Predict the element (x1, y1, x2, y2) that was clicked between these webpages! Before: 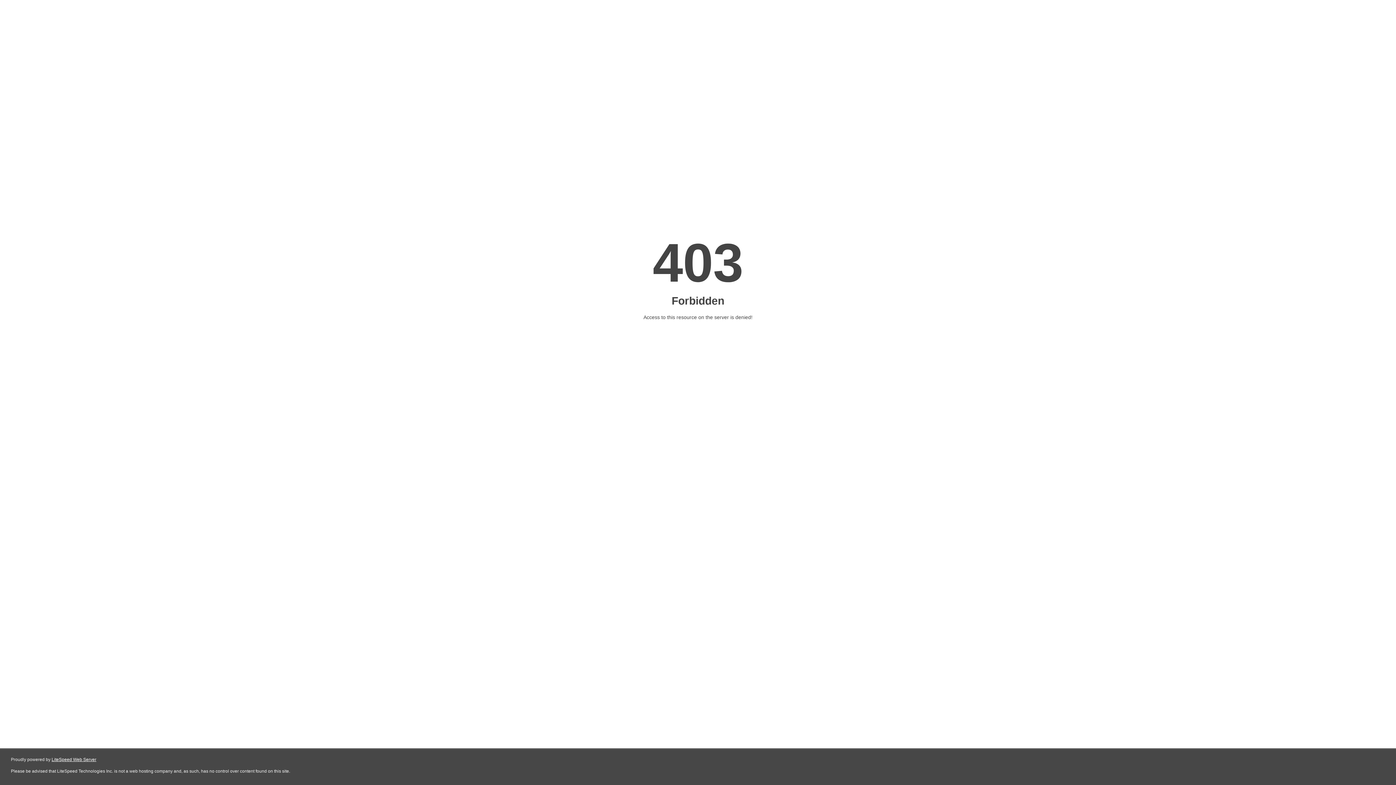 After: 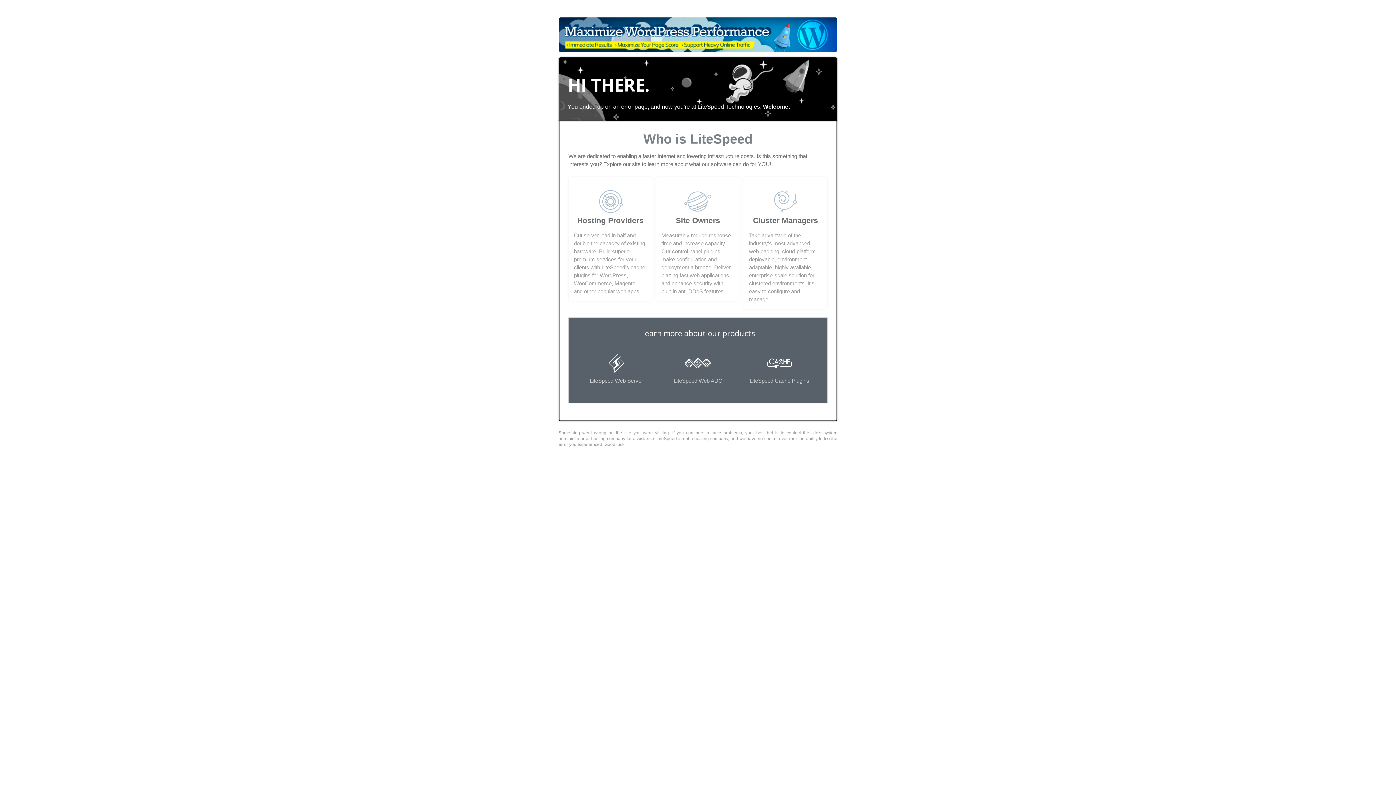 Action: bbox: (51, 757, 96, 762) label: LiteSpeed Web Server